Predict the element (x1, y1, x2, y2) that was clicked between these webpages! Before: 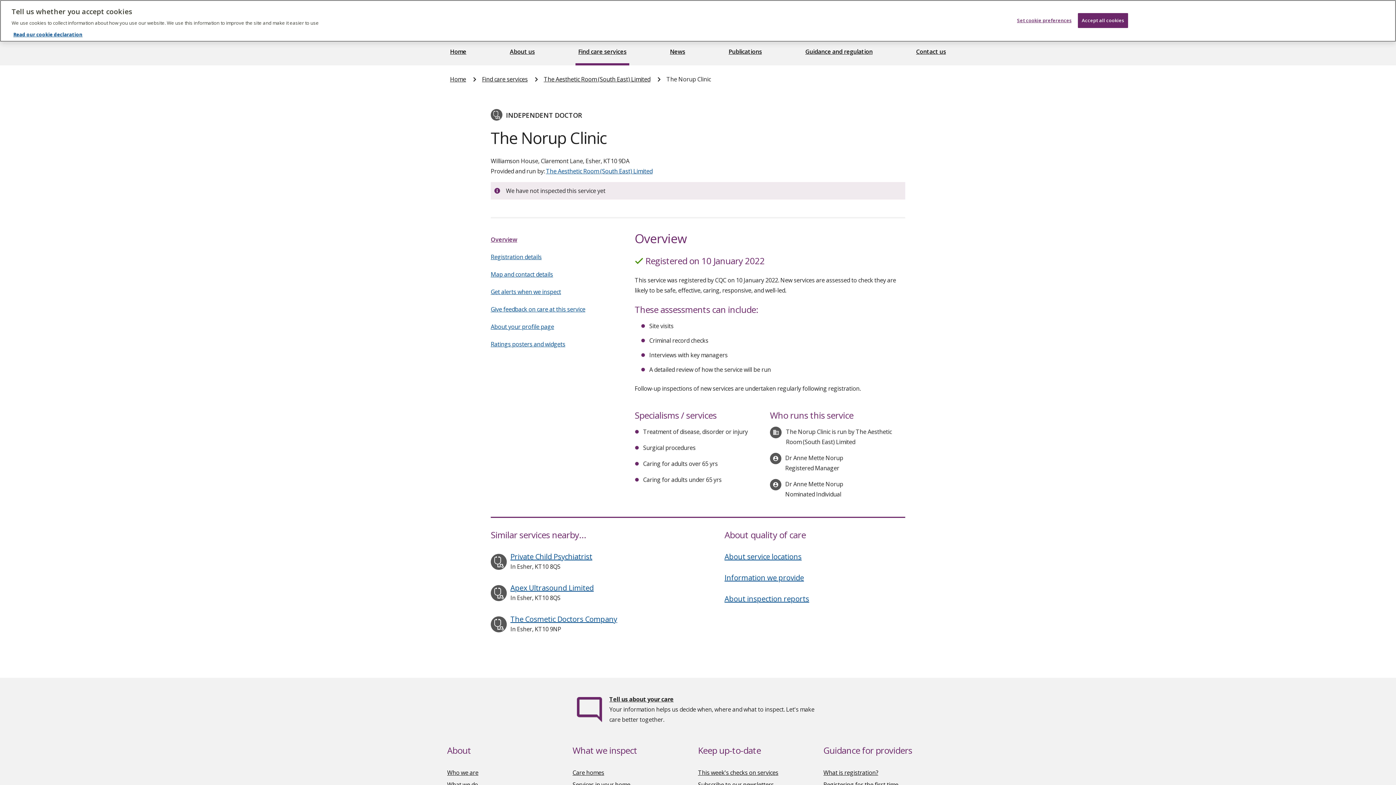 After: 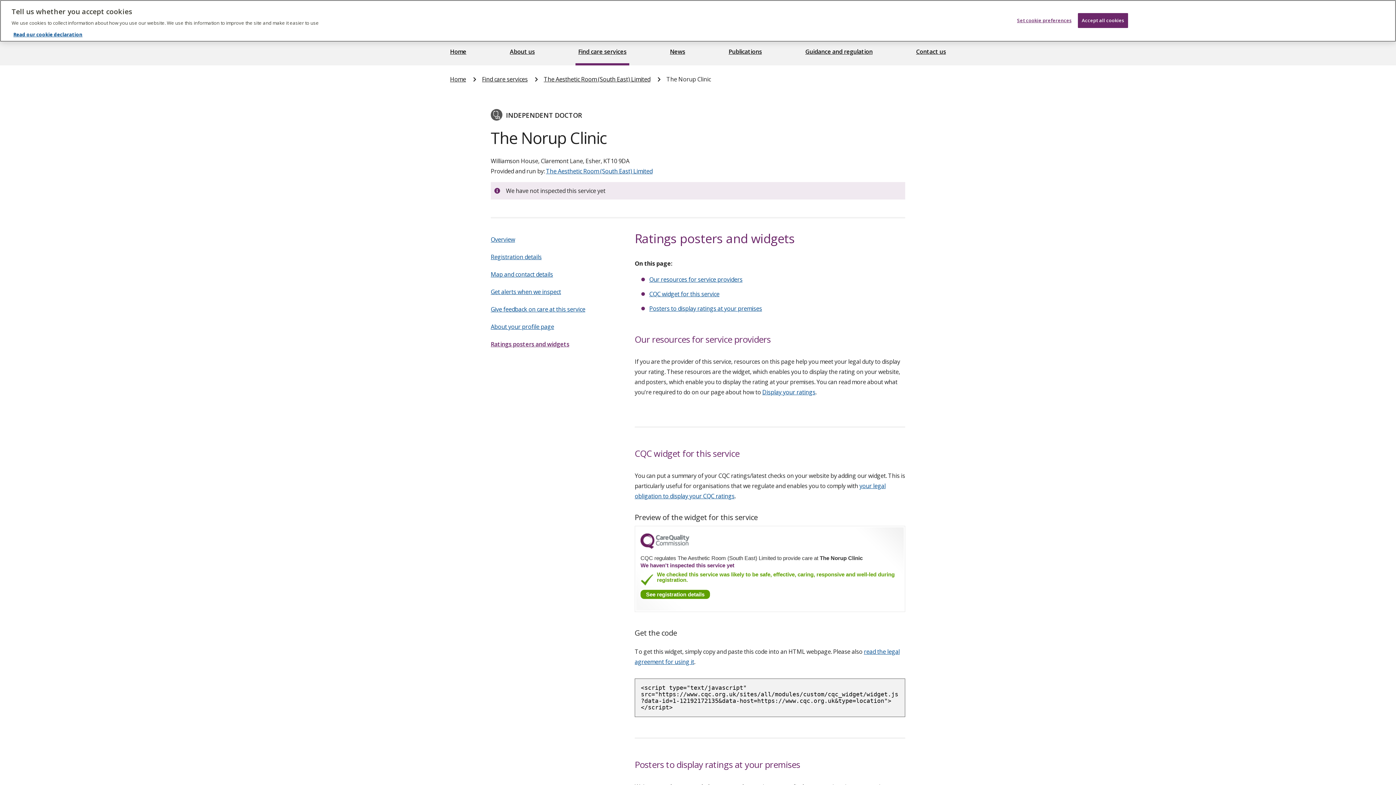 Action: label: Ratings posters and widgets bbox: (490, 340, 565, 348)